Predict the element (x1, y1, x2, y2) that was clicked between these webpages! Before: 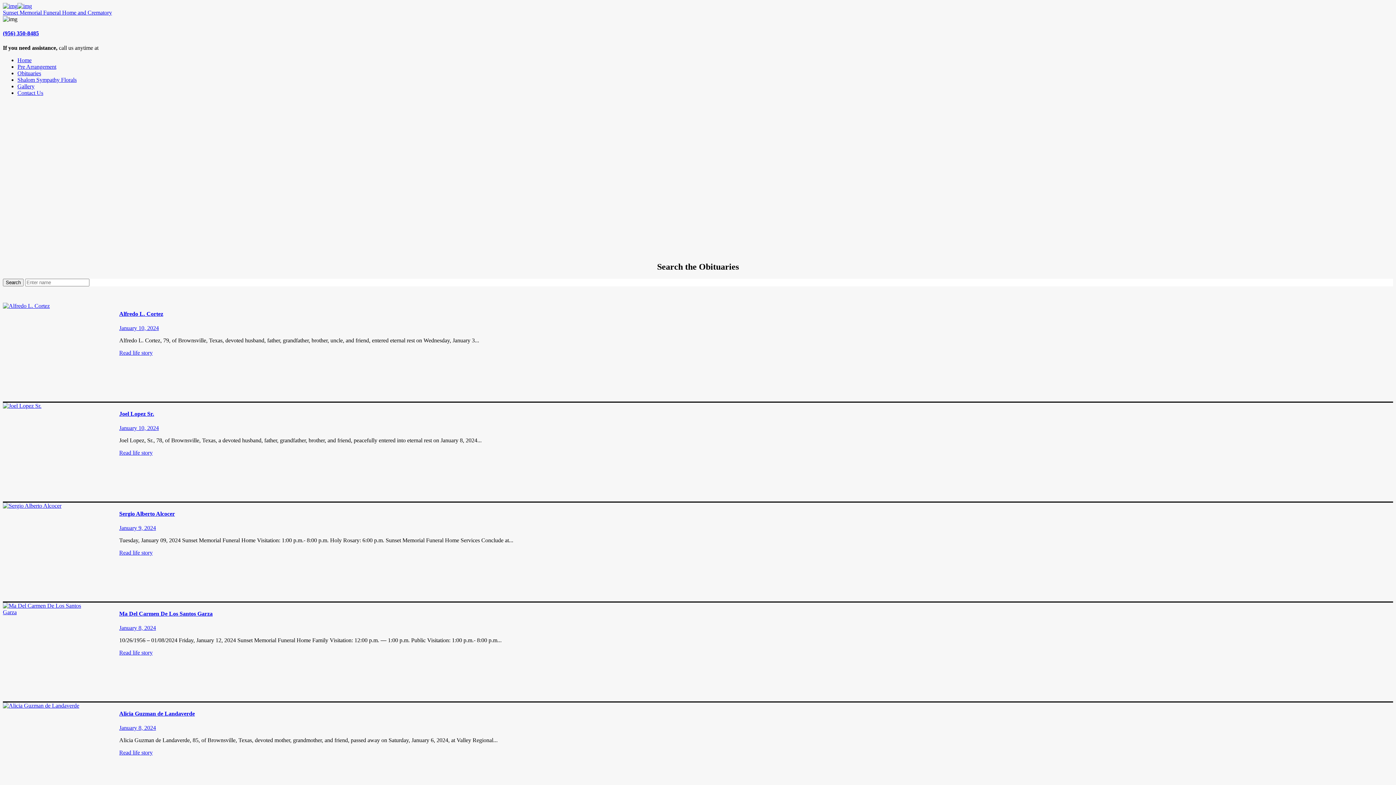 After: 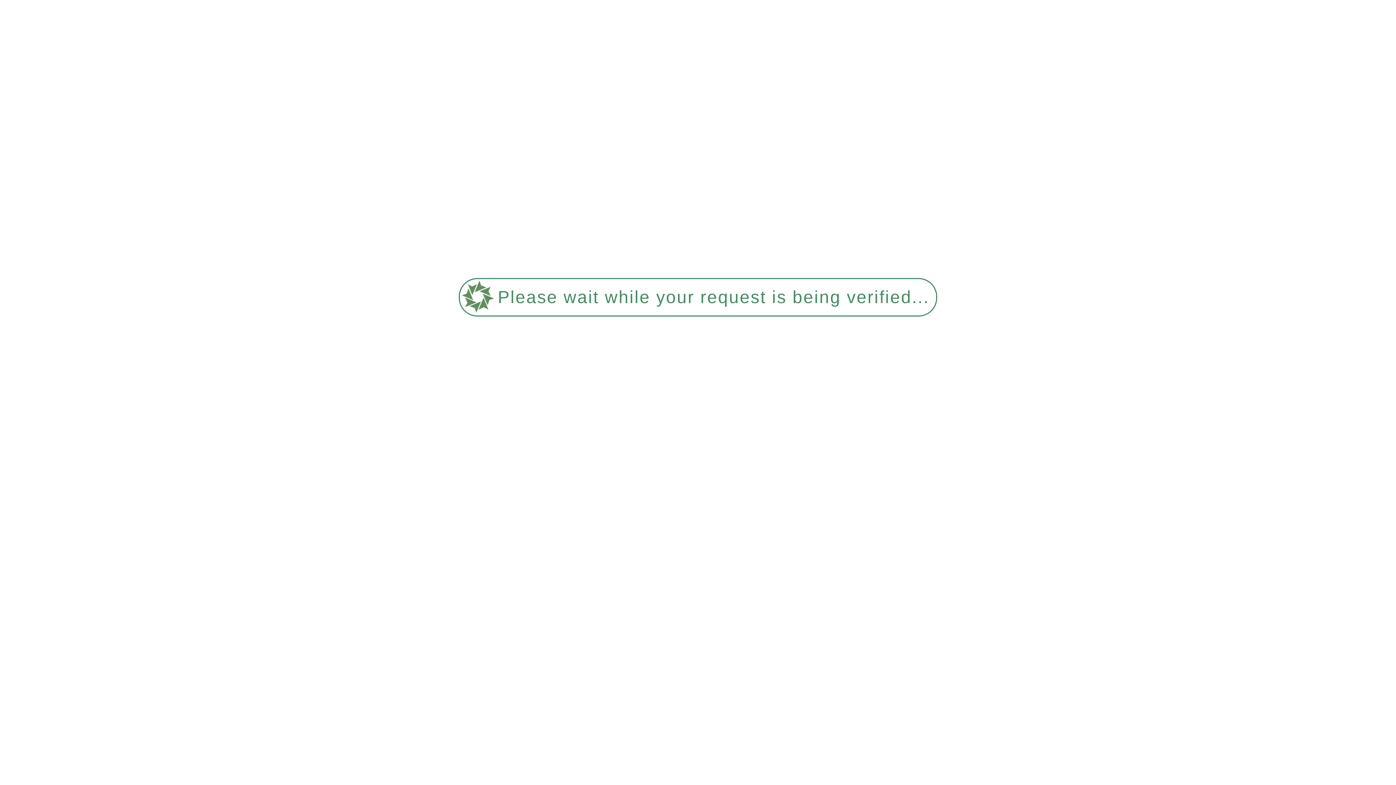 Action: bbox: (119, 610, 212, 616) label: Ma Del Carmen De Los Santos Garza